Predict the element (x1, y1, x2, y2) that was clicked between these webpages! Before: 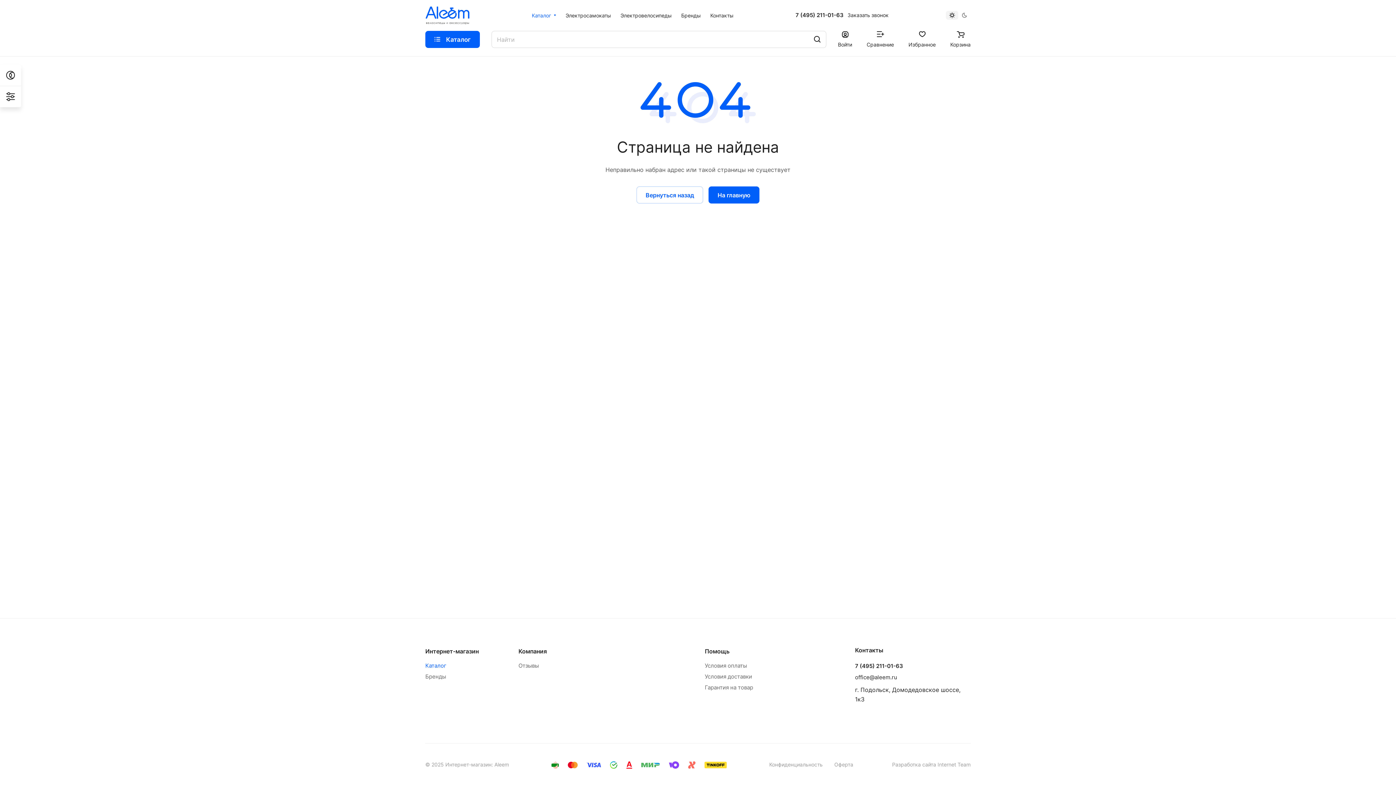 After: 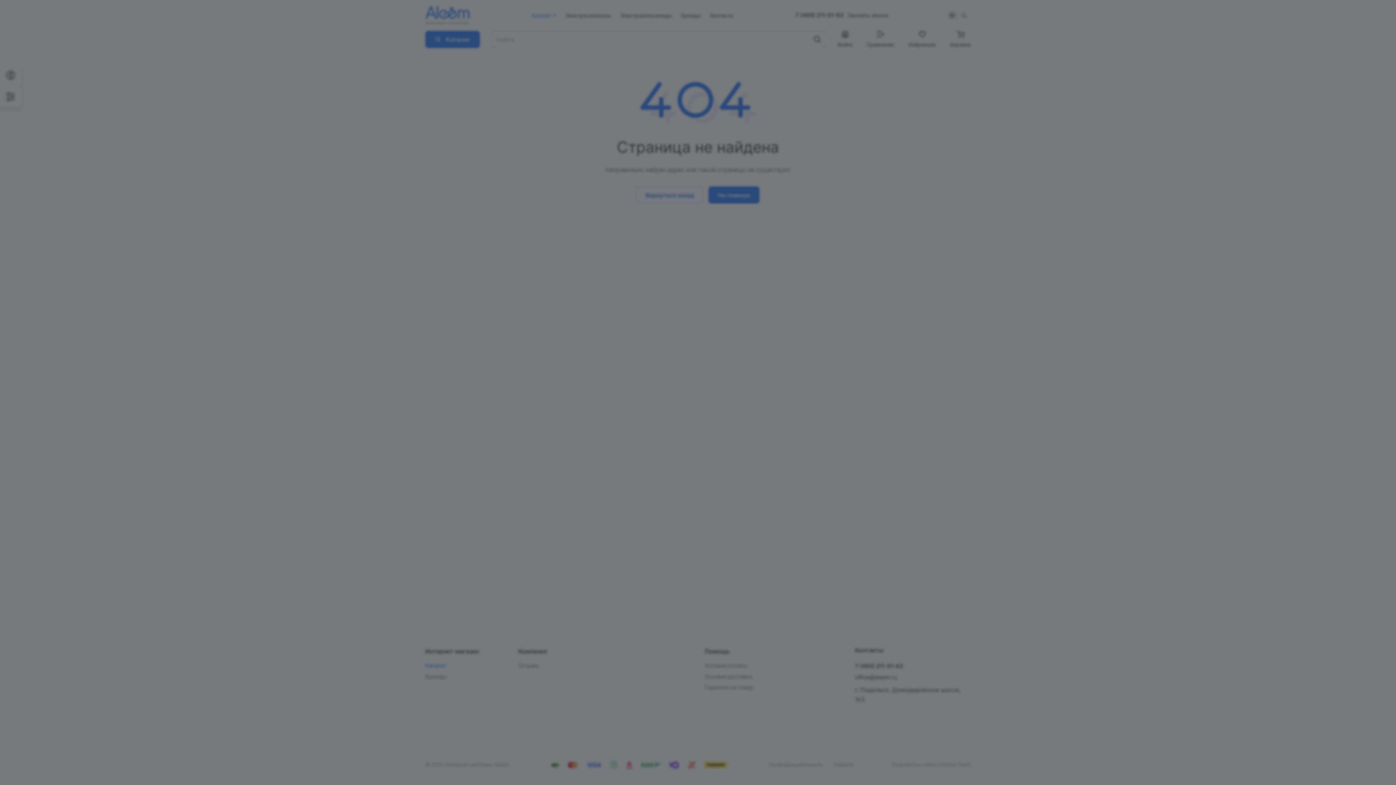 Action: bbox: (838, 31, 852, 47) label: Войти